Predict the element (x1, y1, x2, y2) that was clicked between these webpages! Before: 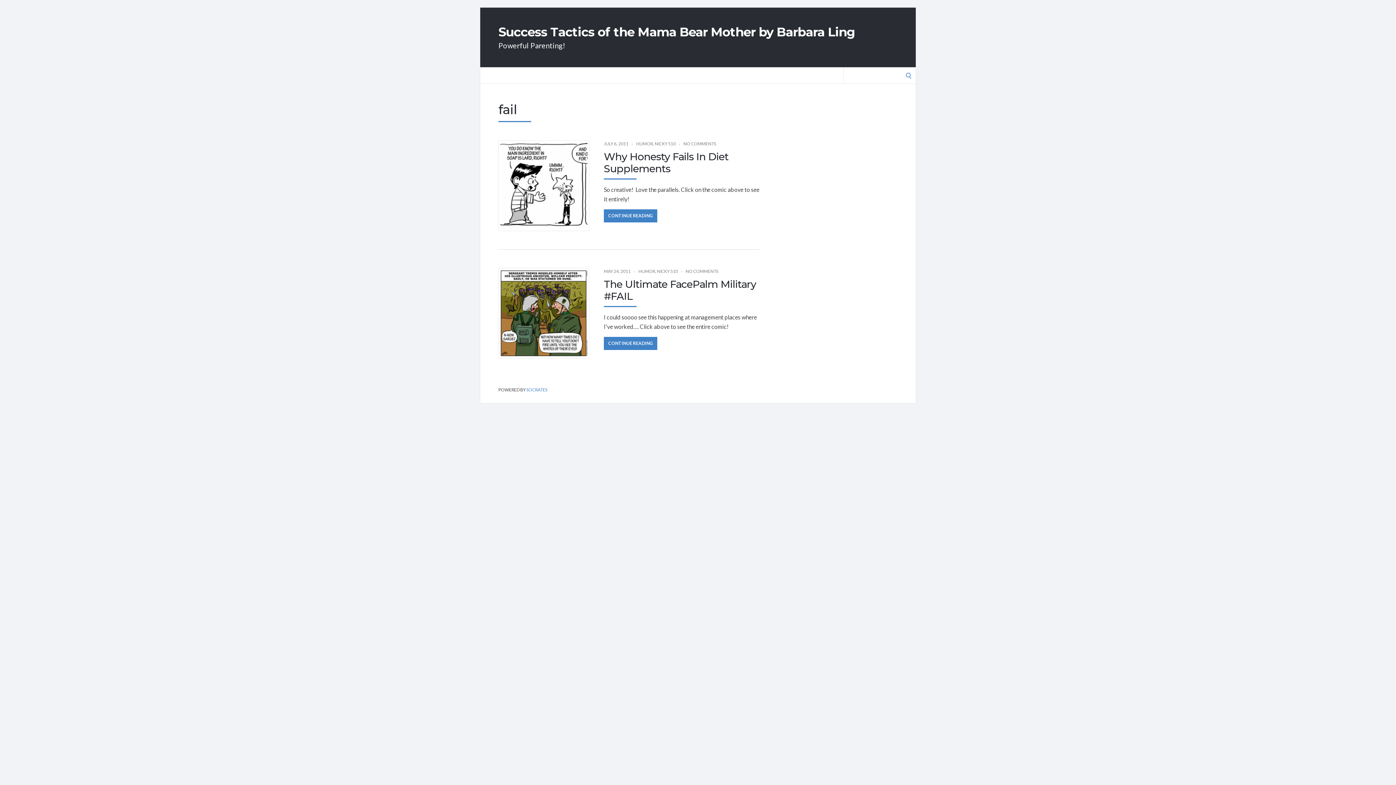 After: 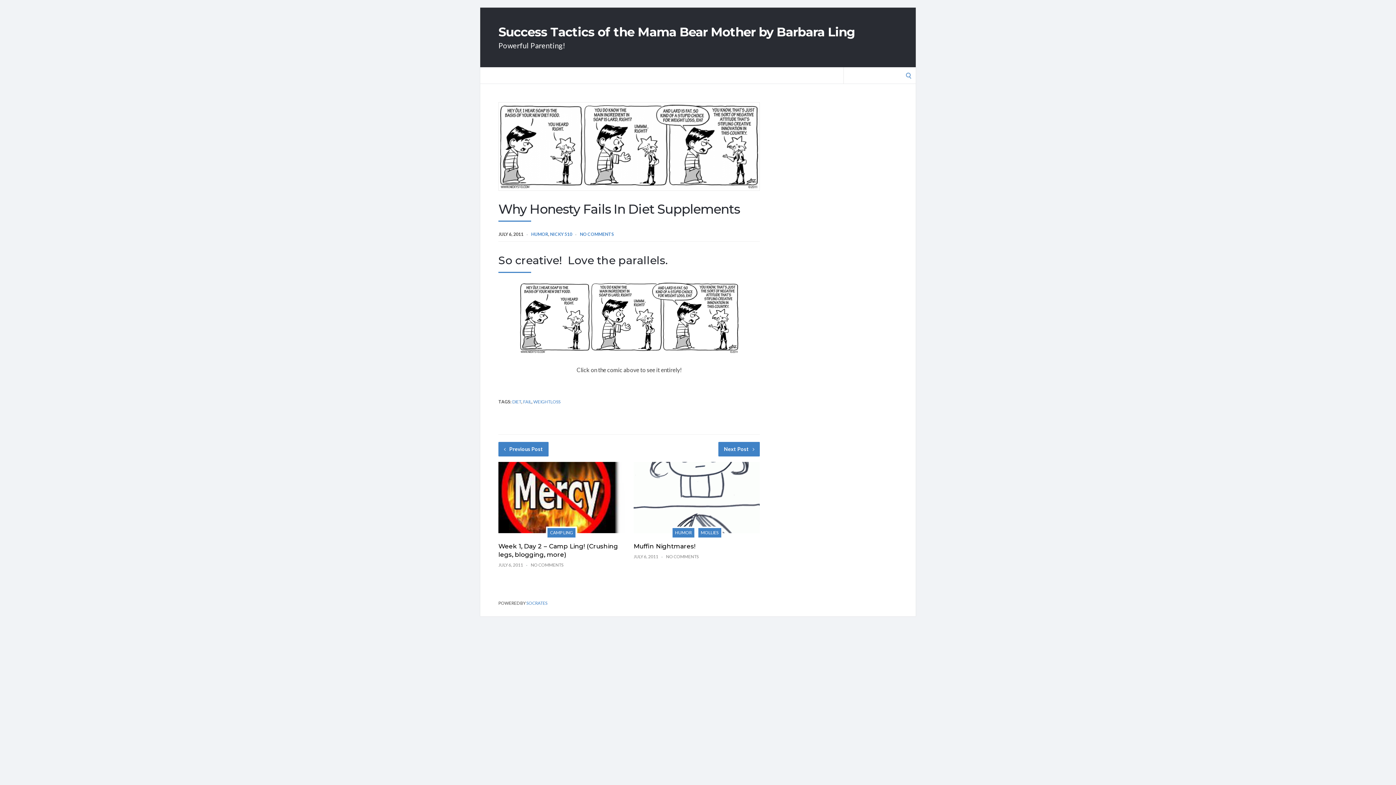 Action: bbox: (500, 142, 587, 229)